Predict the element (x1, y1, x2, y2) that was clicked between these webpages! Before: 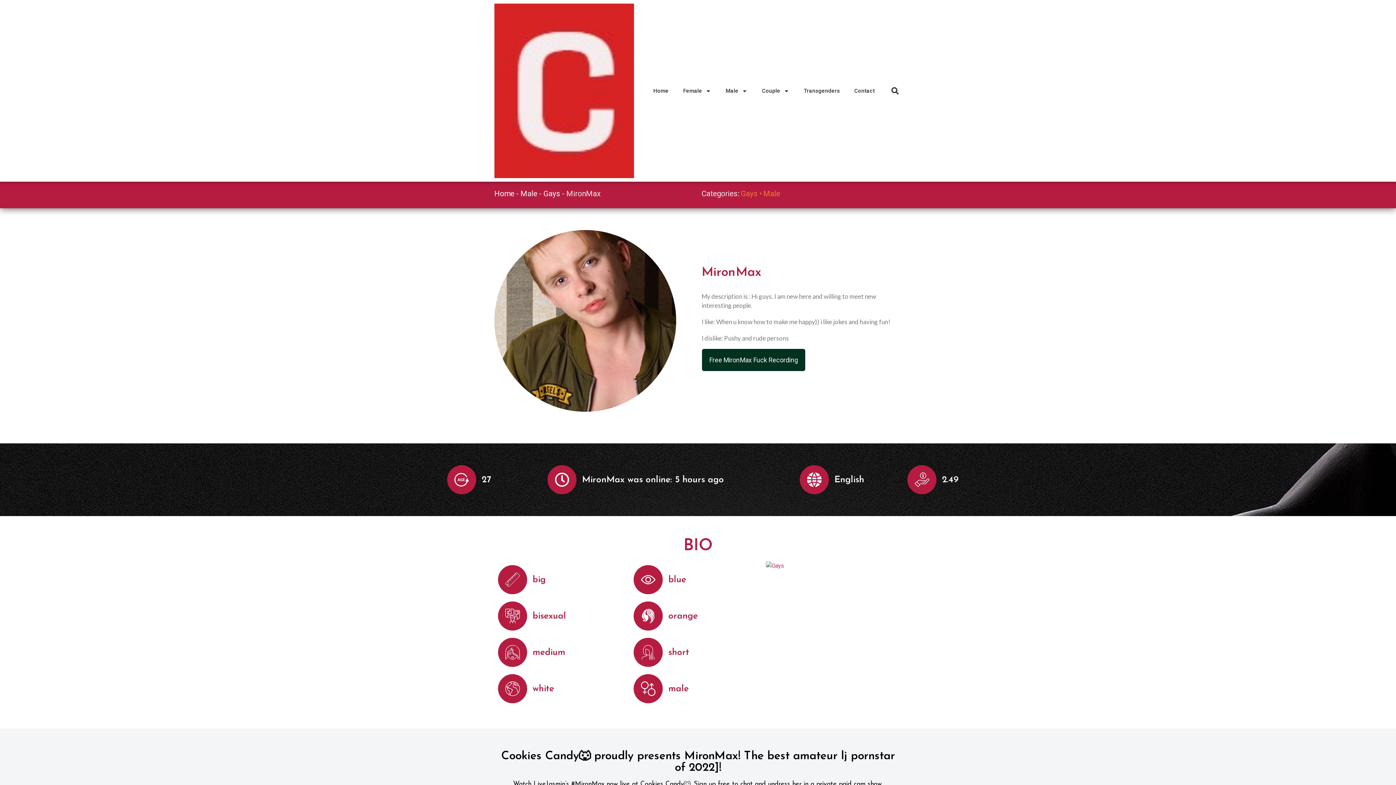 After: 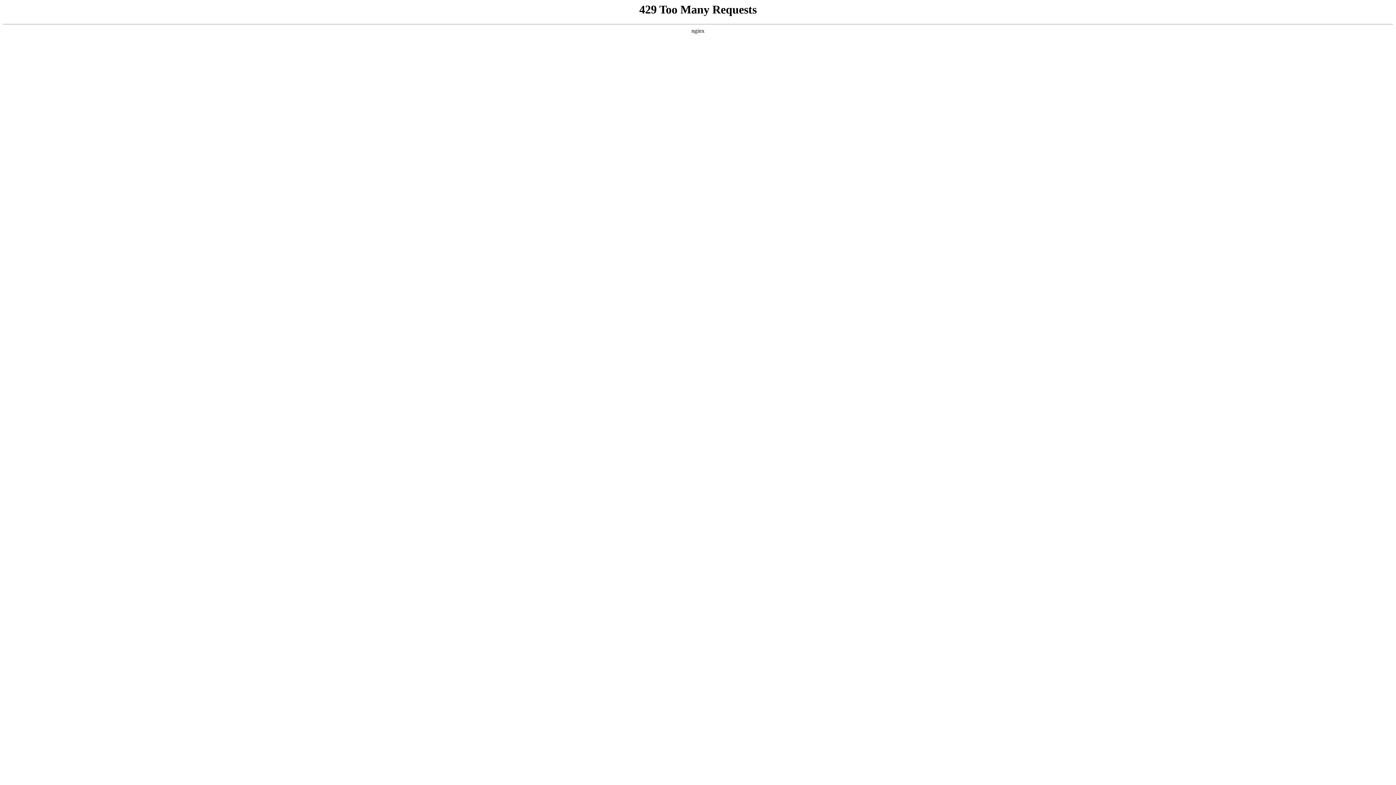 Action: label: Contact bbox: (847, 72, 882, 109)